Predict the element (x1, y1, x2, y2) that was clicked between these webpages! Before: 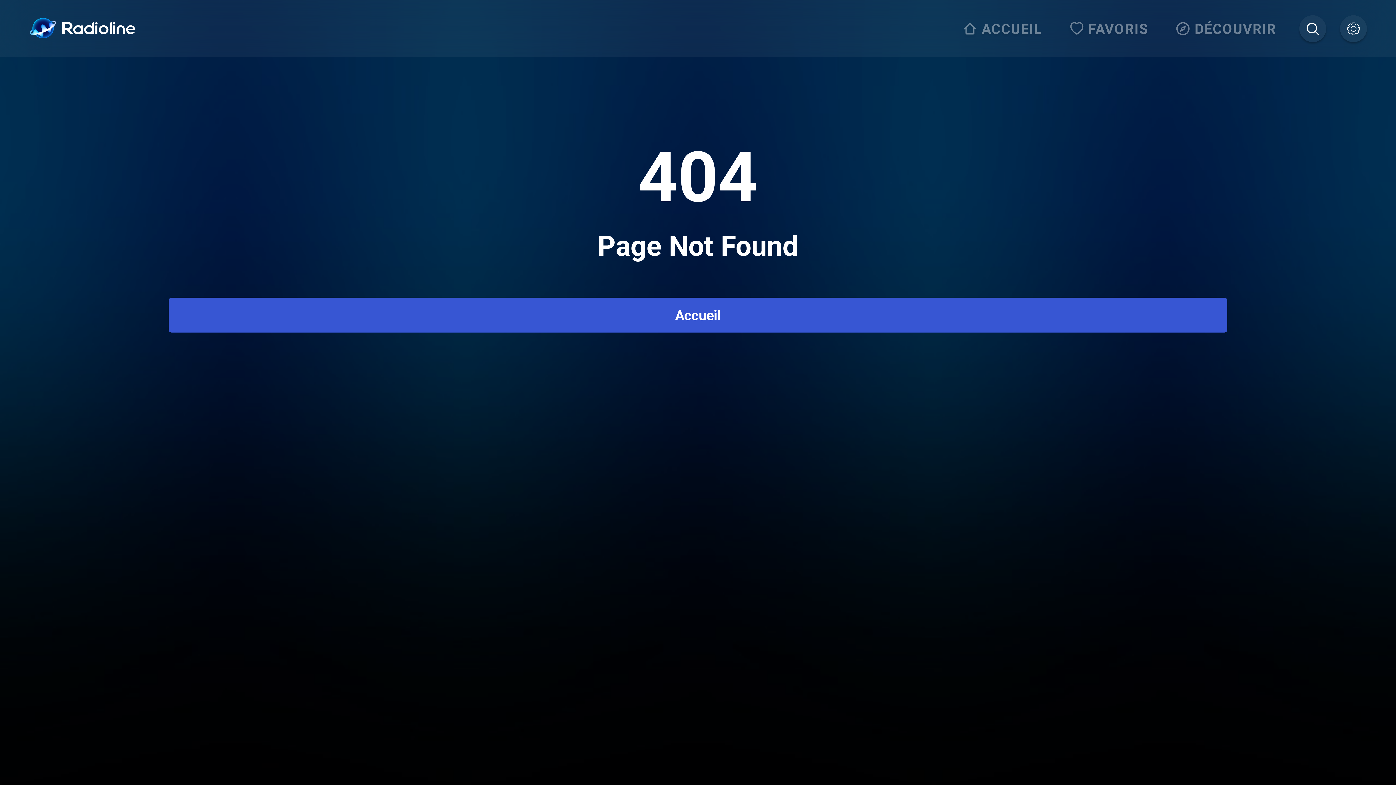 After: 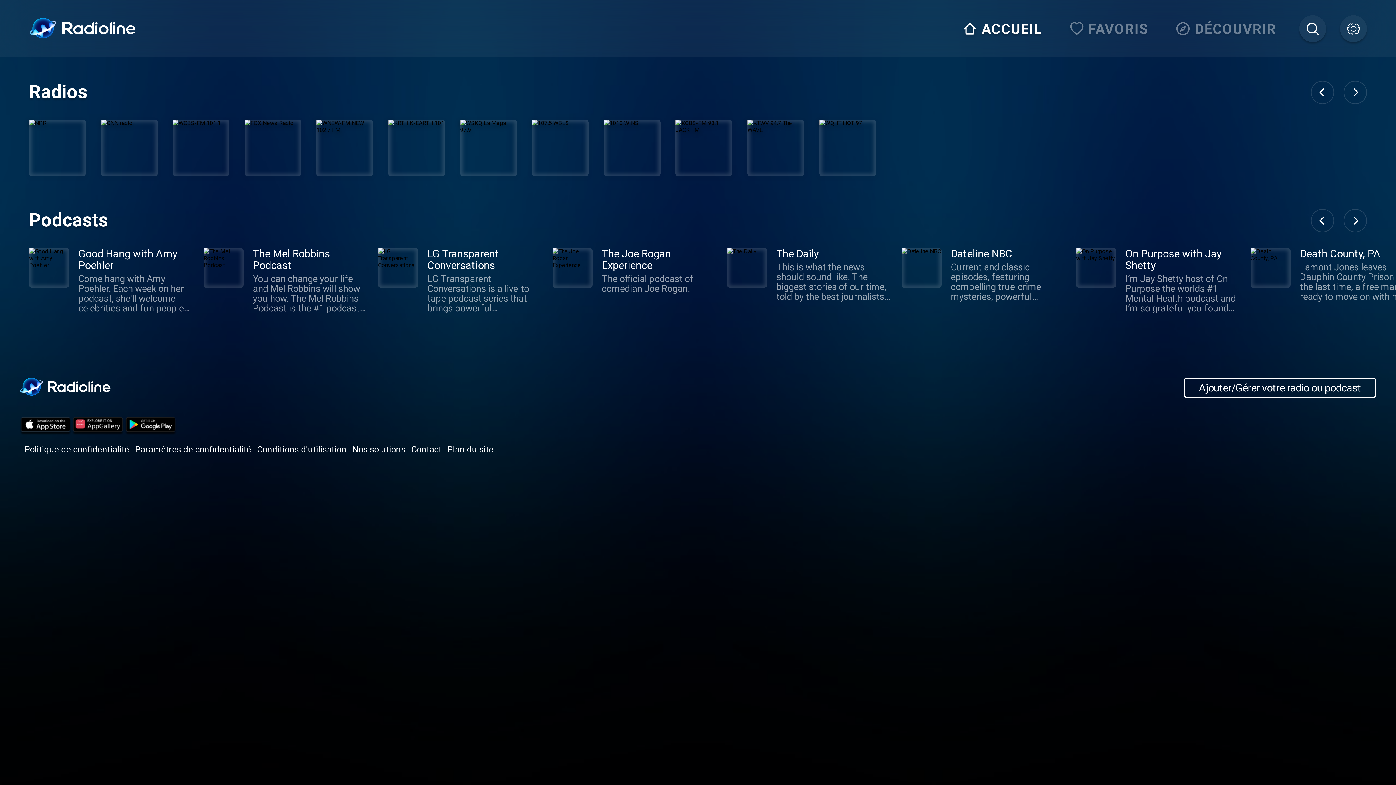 Action: bbox: (29, 17, 136, 40)